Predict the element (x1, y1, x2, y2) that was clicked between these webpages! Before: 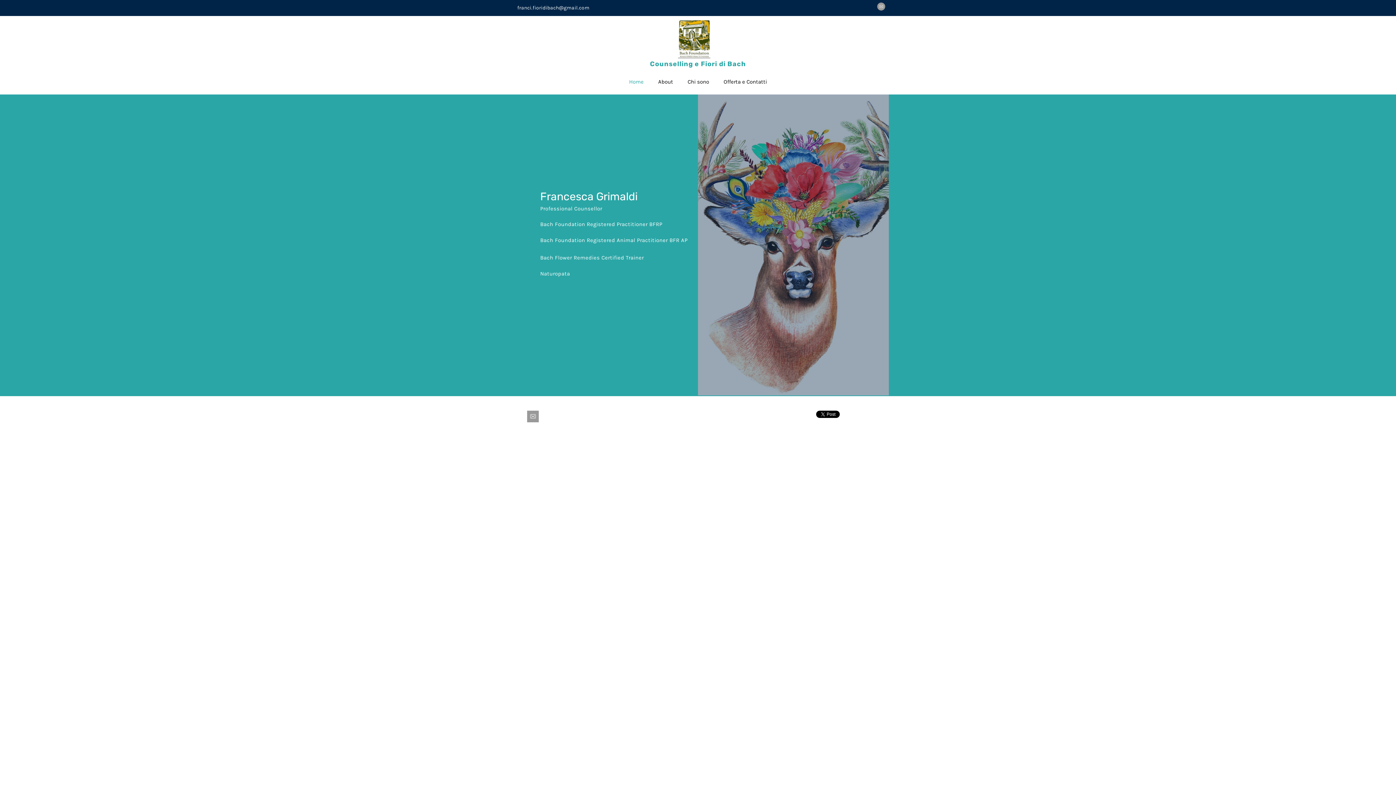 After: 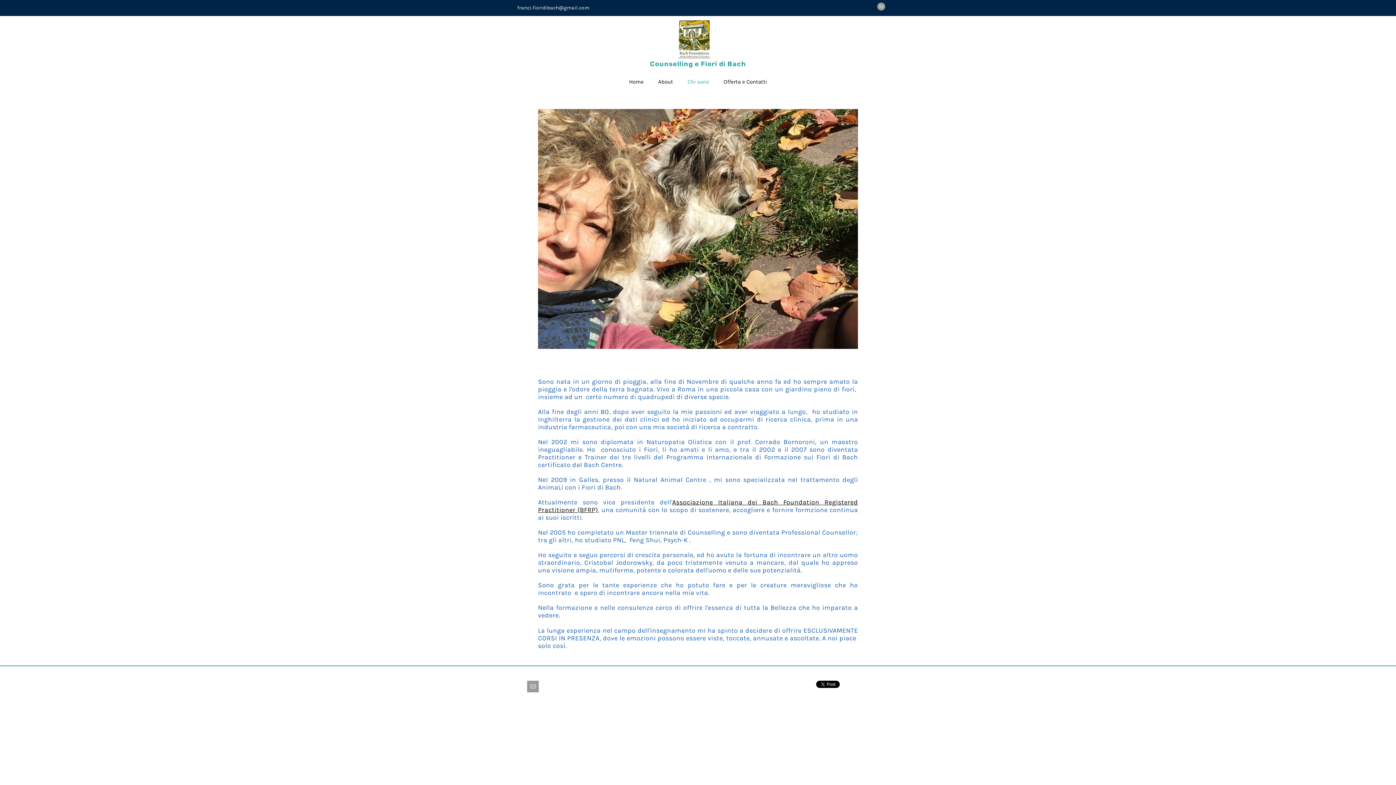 Action: label: Chi sono bbox: (680, 72, 716, 90)